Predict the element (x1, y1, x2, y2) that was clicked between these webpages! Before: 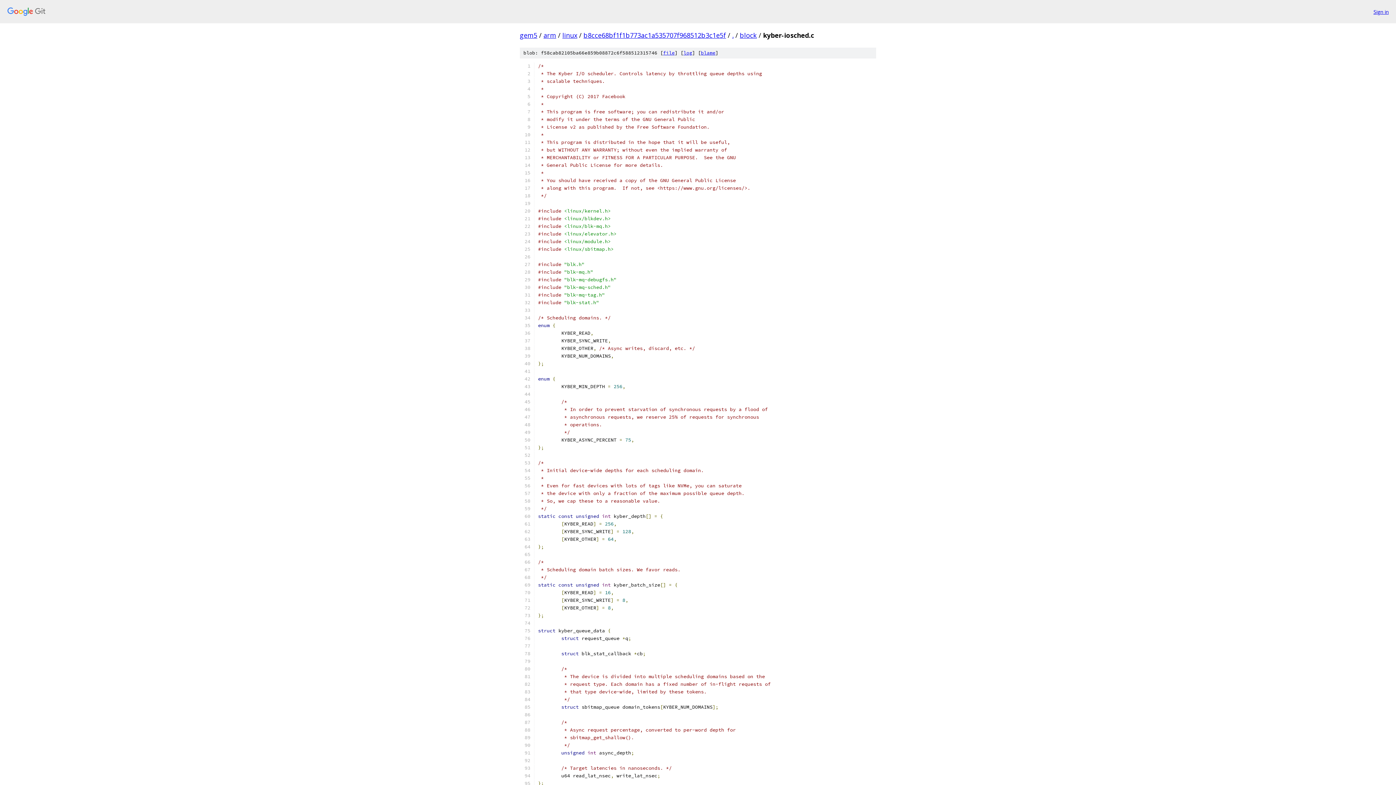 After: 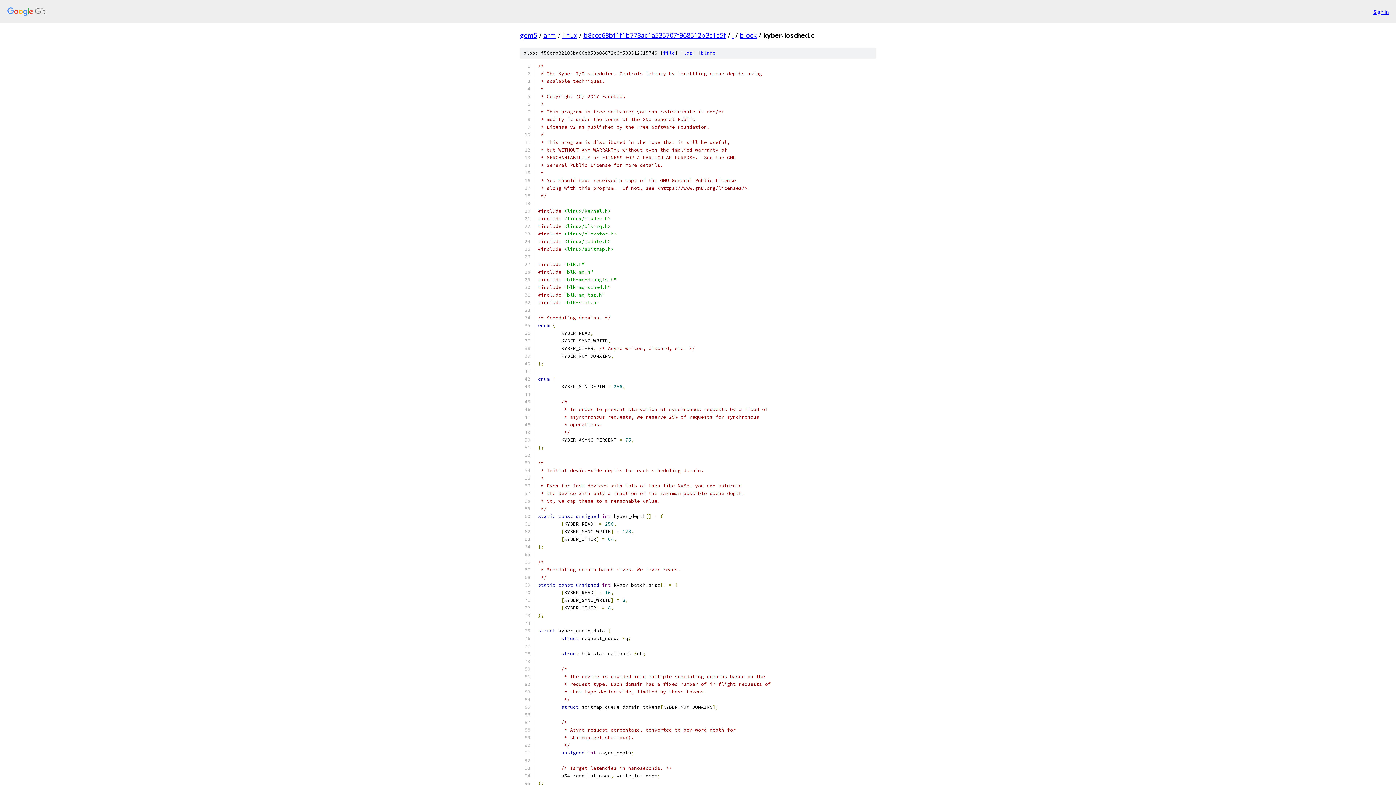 Action: bbox: (663, 49, 674, 56) label: file